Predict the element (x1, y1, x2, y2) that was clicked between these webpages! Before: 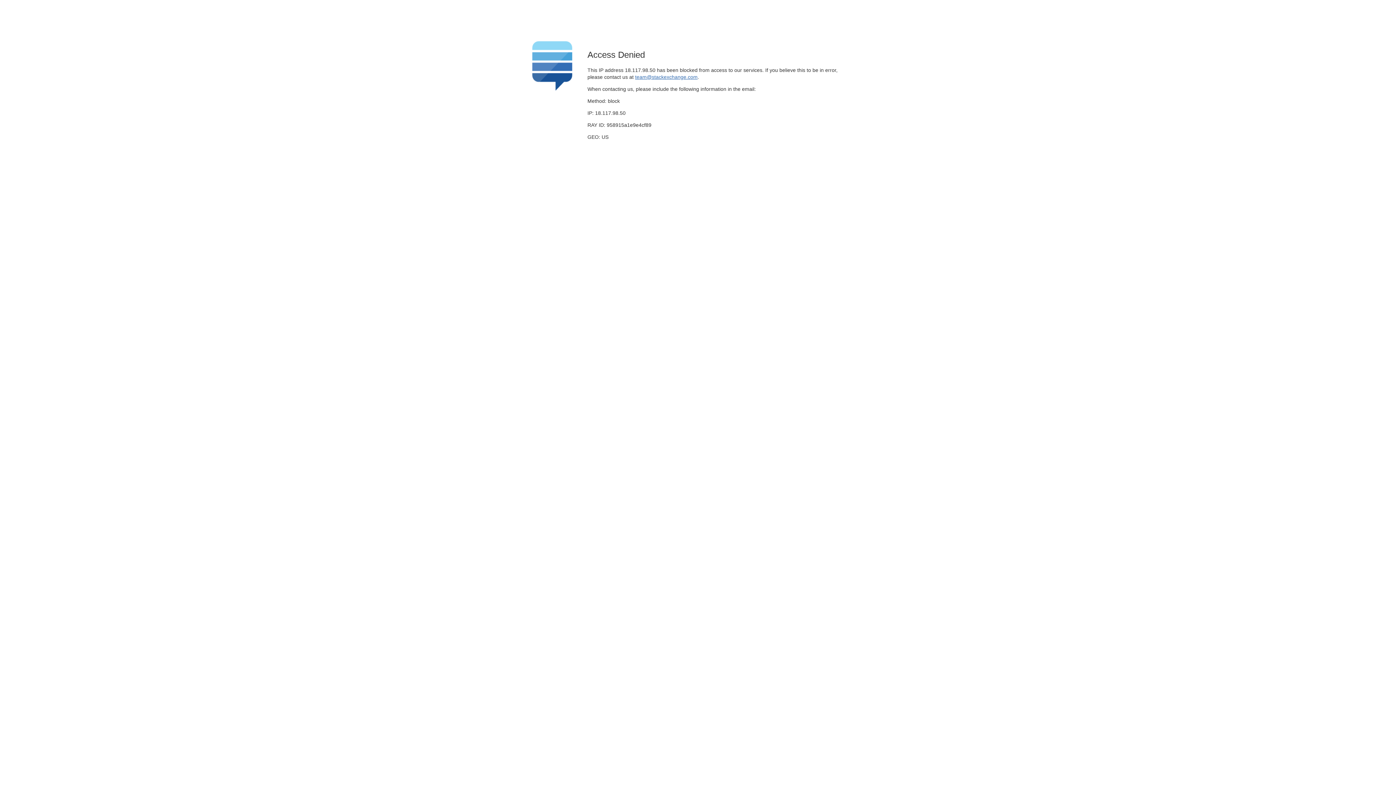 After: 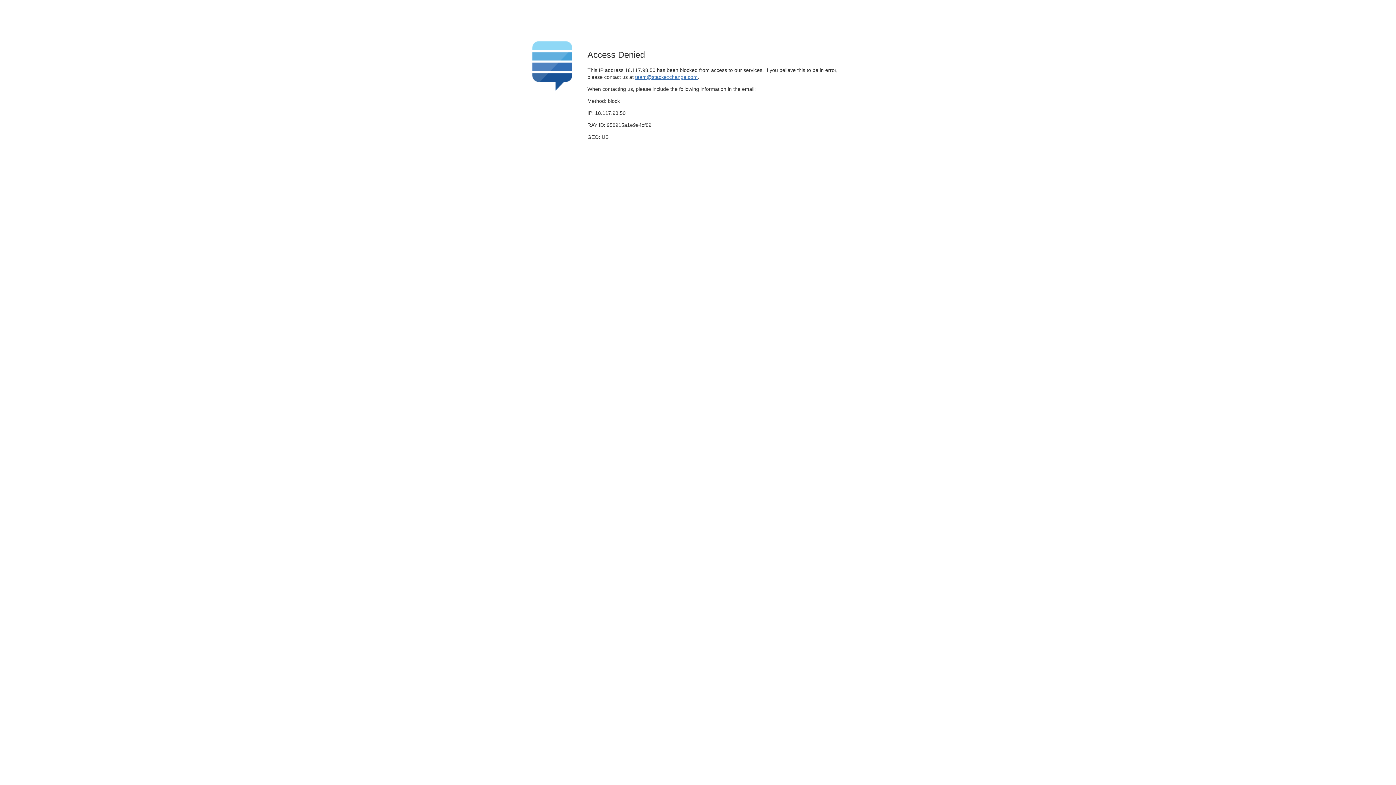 Action: label: team@stackexchange.com bbox: (635, 74, 697, 79)